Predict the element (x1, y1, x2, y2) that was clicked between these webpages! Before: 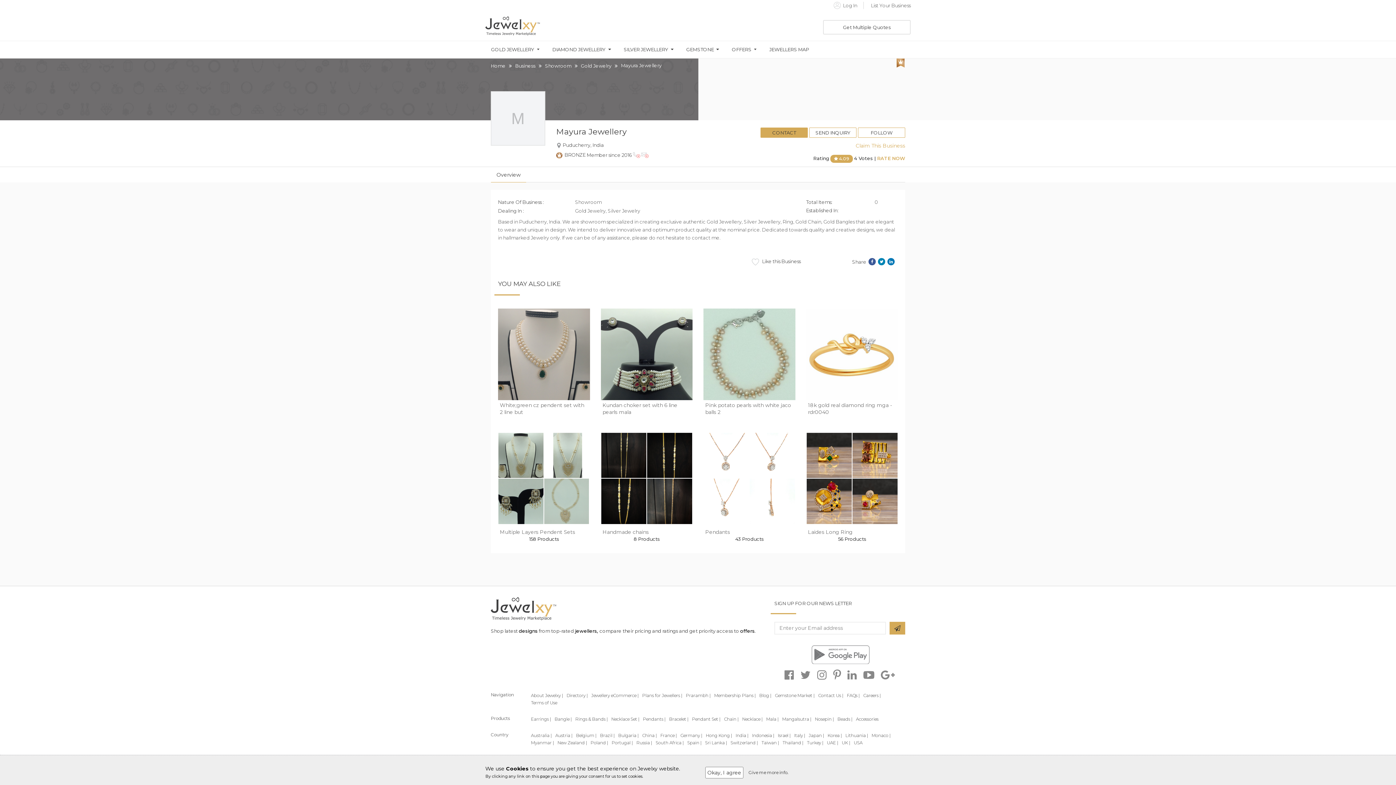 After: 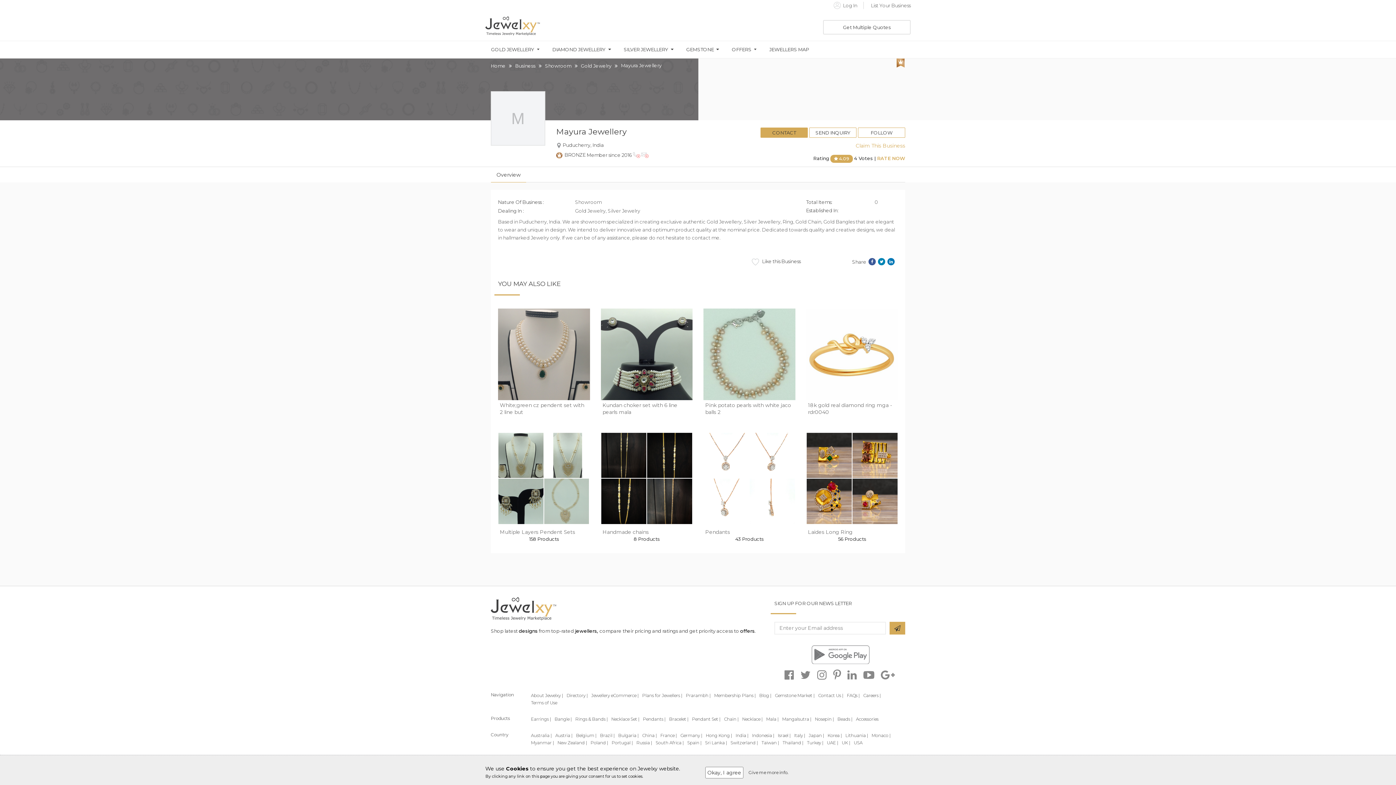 Action: bbox: (806, 350, 898, 357)